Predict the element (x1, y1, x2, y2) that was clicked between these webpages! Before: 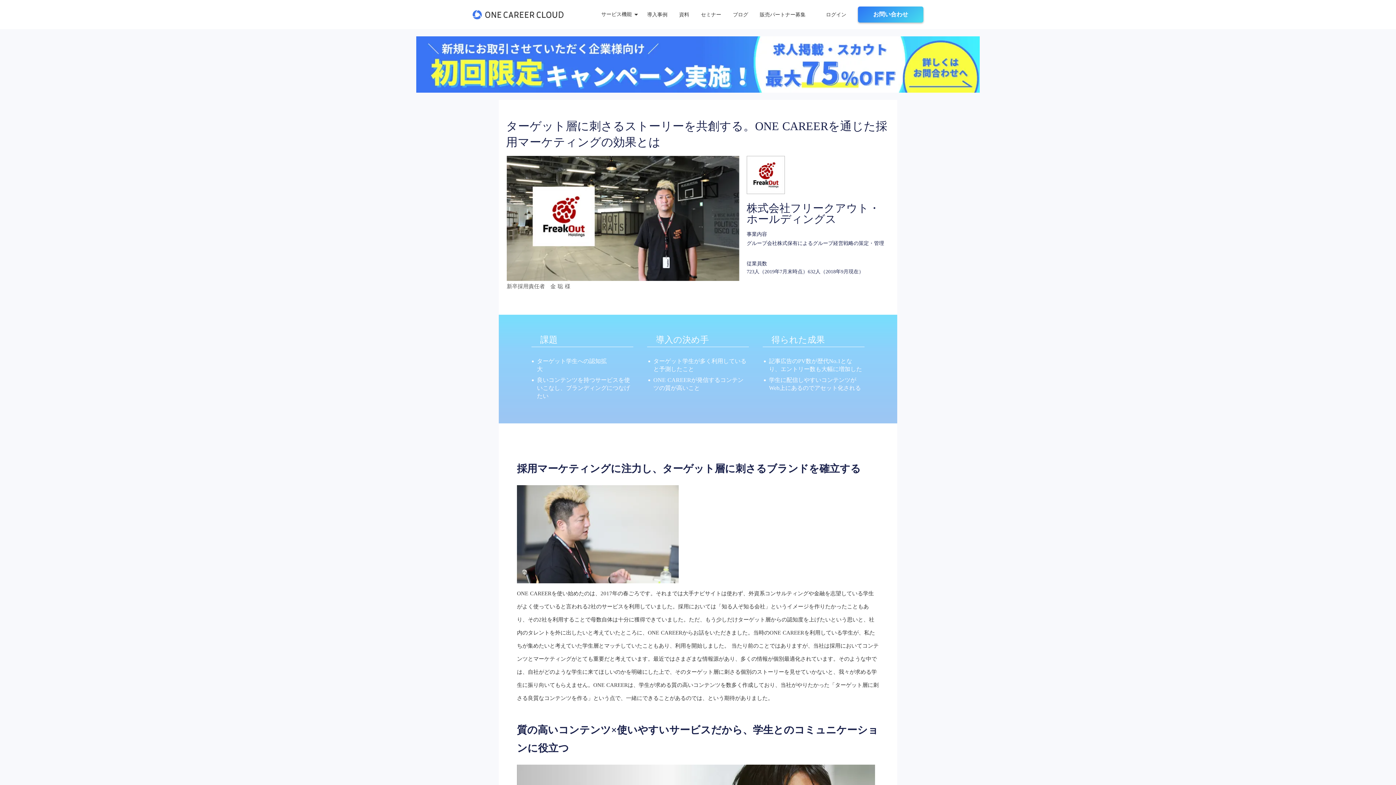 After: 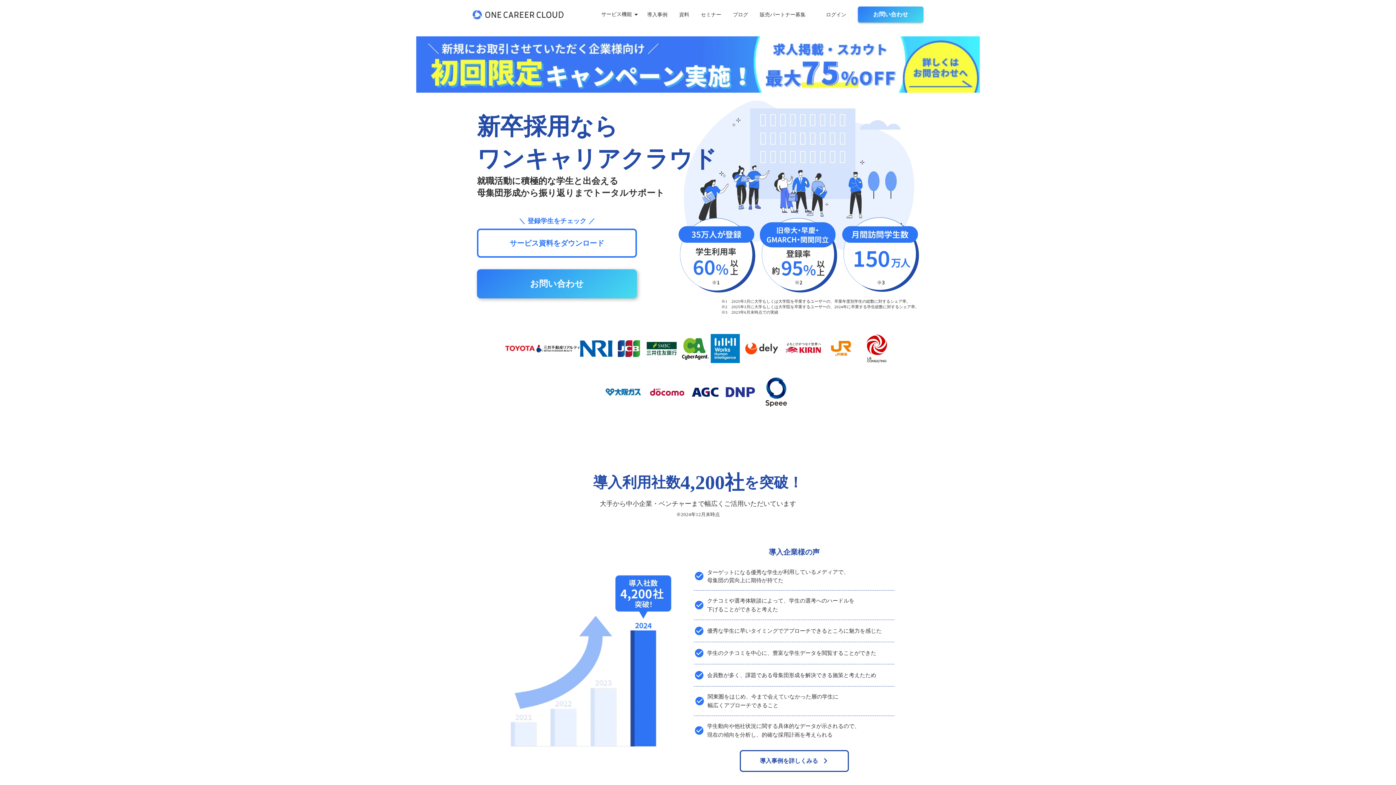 Action: bbox: (472, 9, 563, 19)